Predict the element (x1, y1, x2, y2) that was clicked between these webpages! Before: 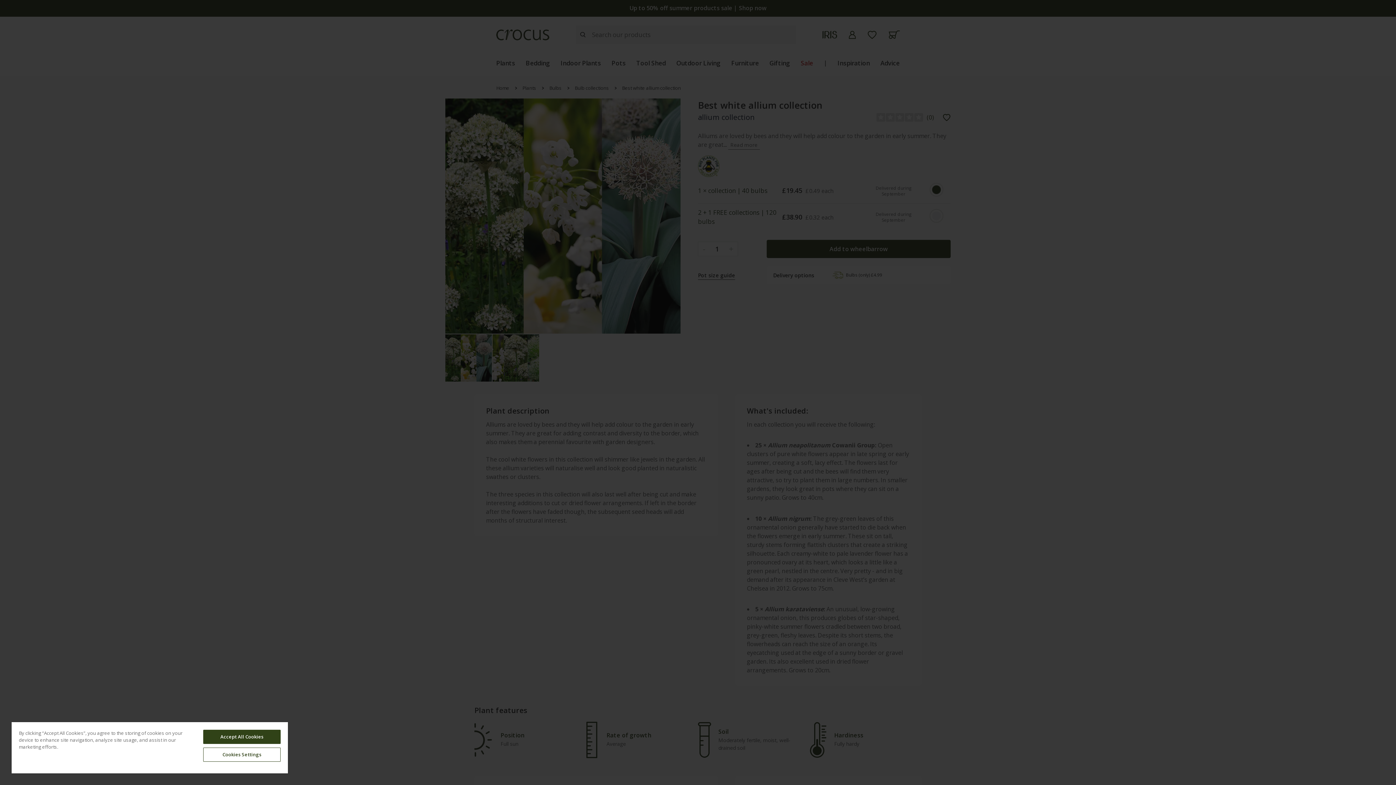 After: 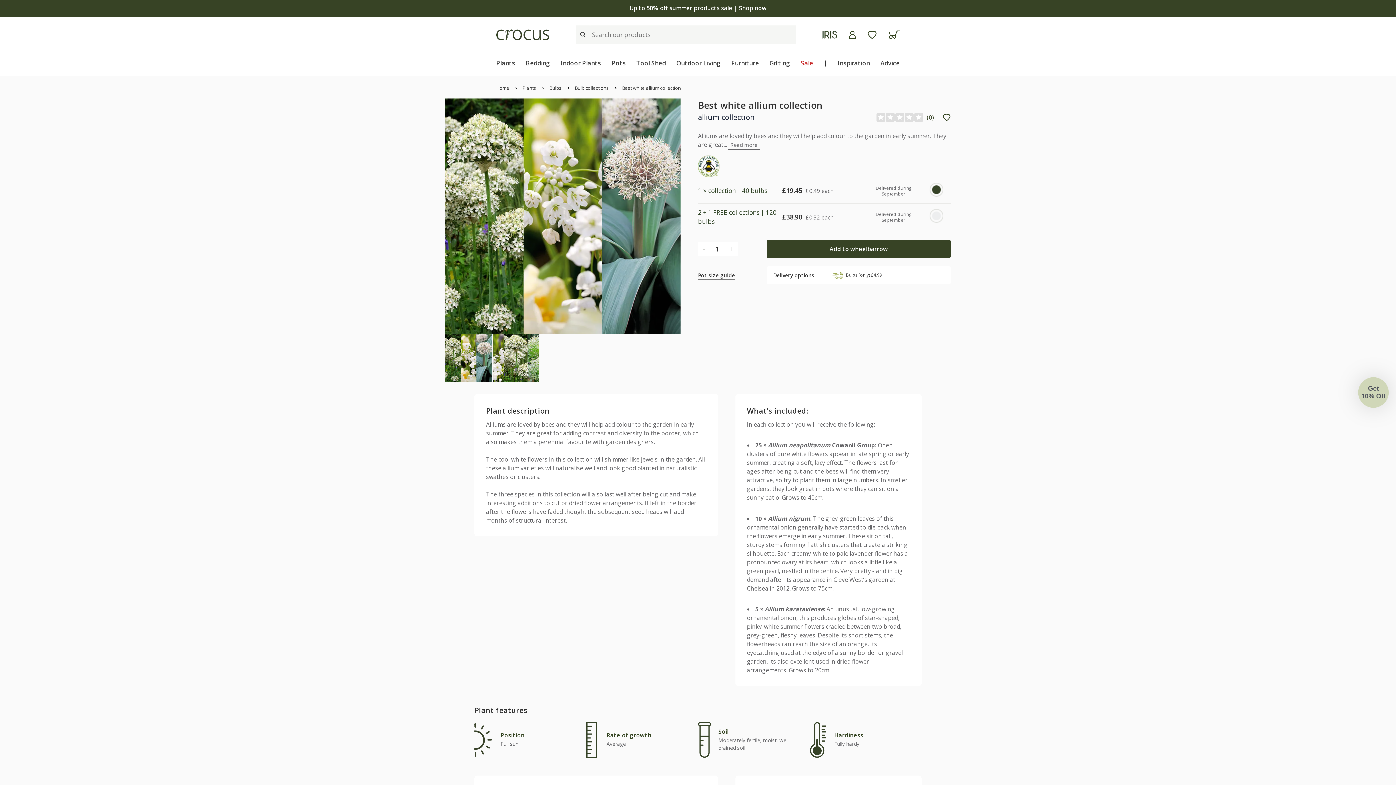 Action: label: Accept All Cookies bbox: (203, 730, 280, 744)